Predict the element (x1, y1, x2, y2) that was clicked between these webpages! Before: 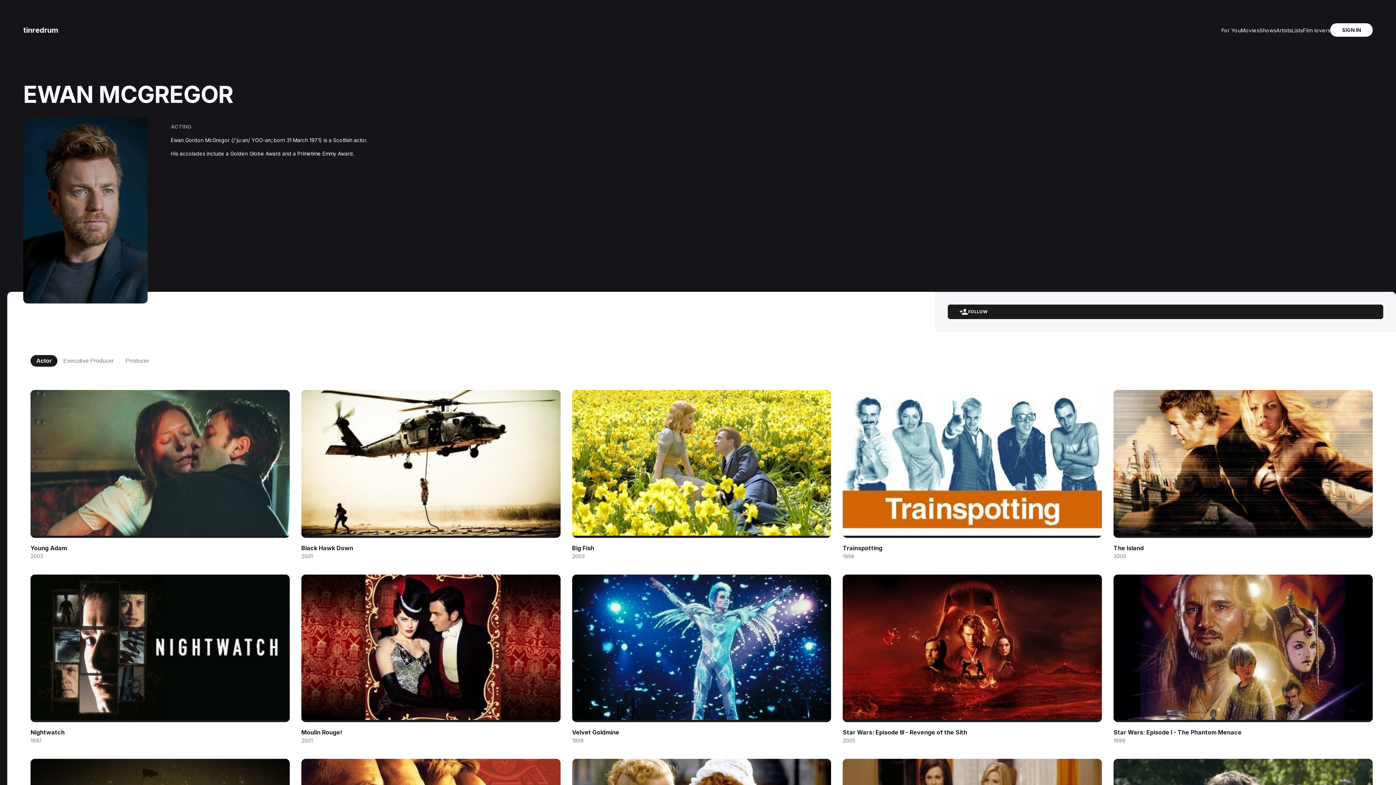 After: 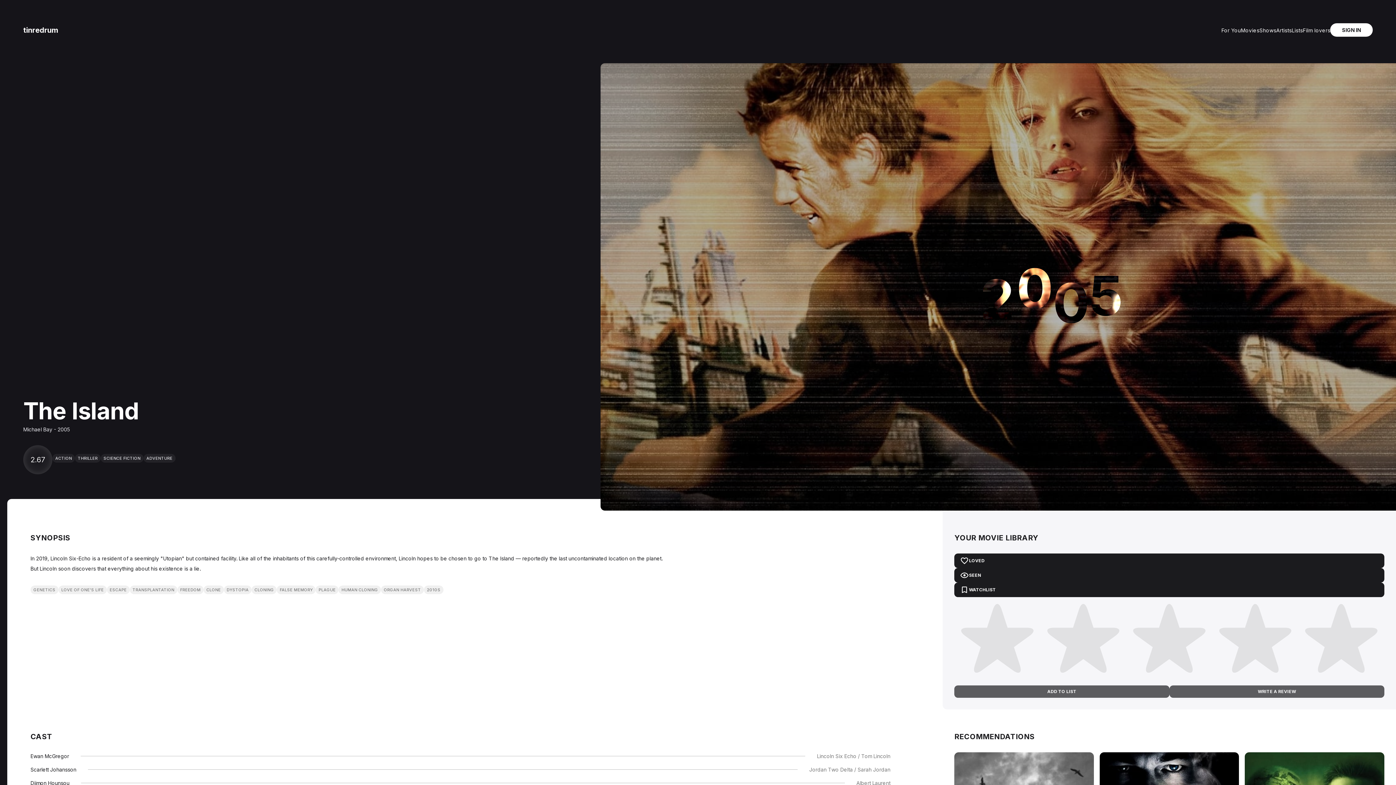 Action: label: The Island
2005 bbox: (1113, 543, 1373, 560)